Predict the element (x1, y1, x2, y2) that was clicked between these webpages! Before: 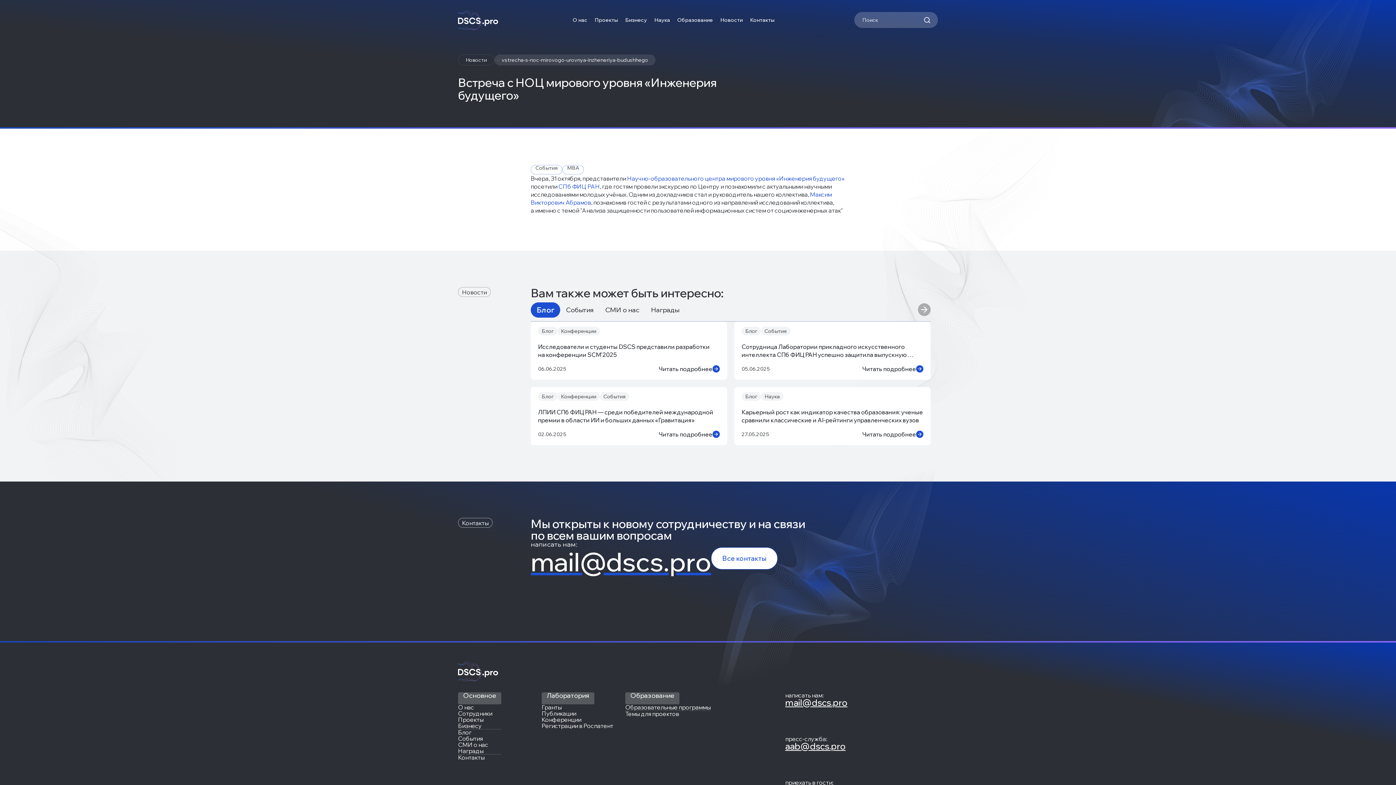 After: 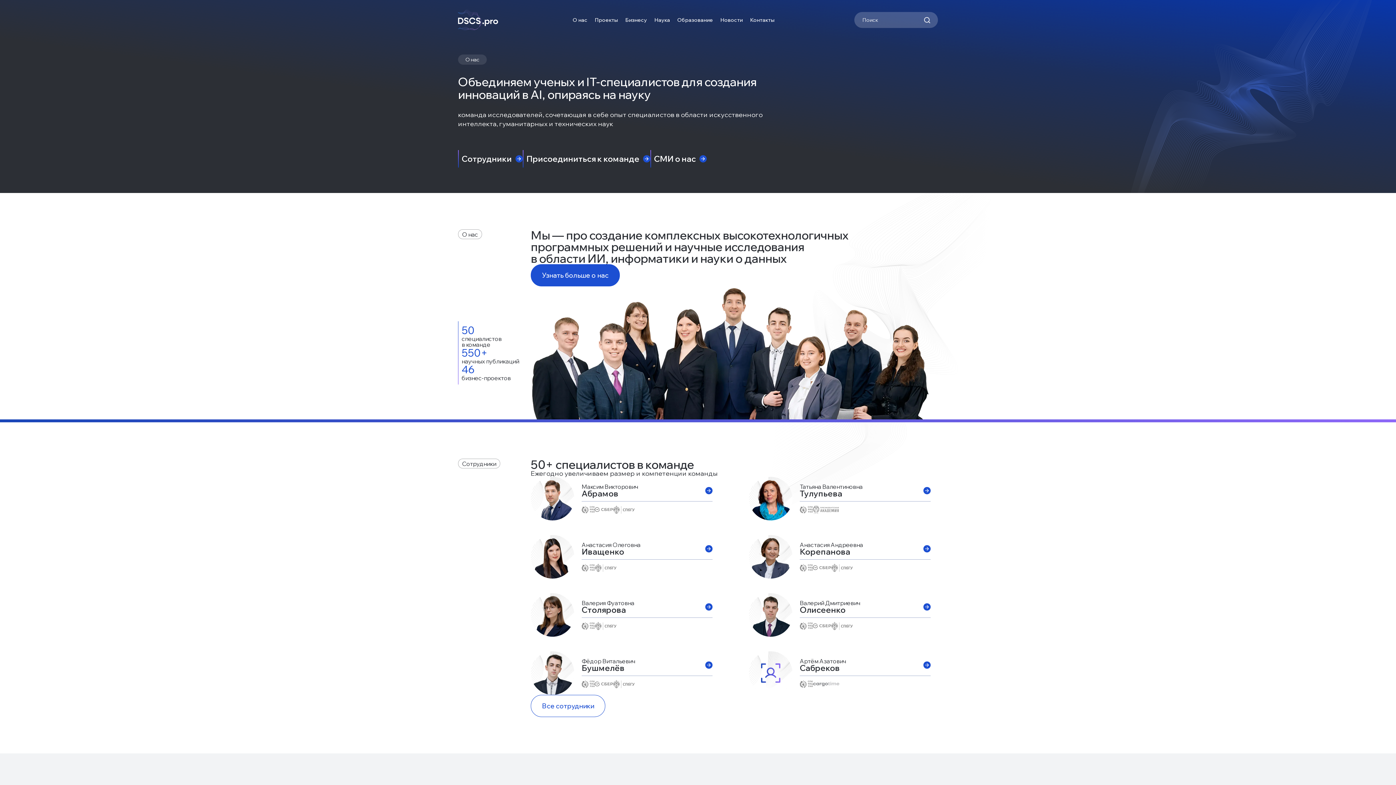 Action: label: О нас bbox: (458, 704, 501, 710)